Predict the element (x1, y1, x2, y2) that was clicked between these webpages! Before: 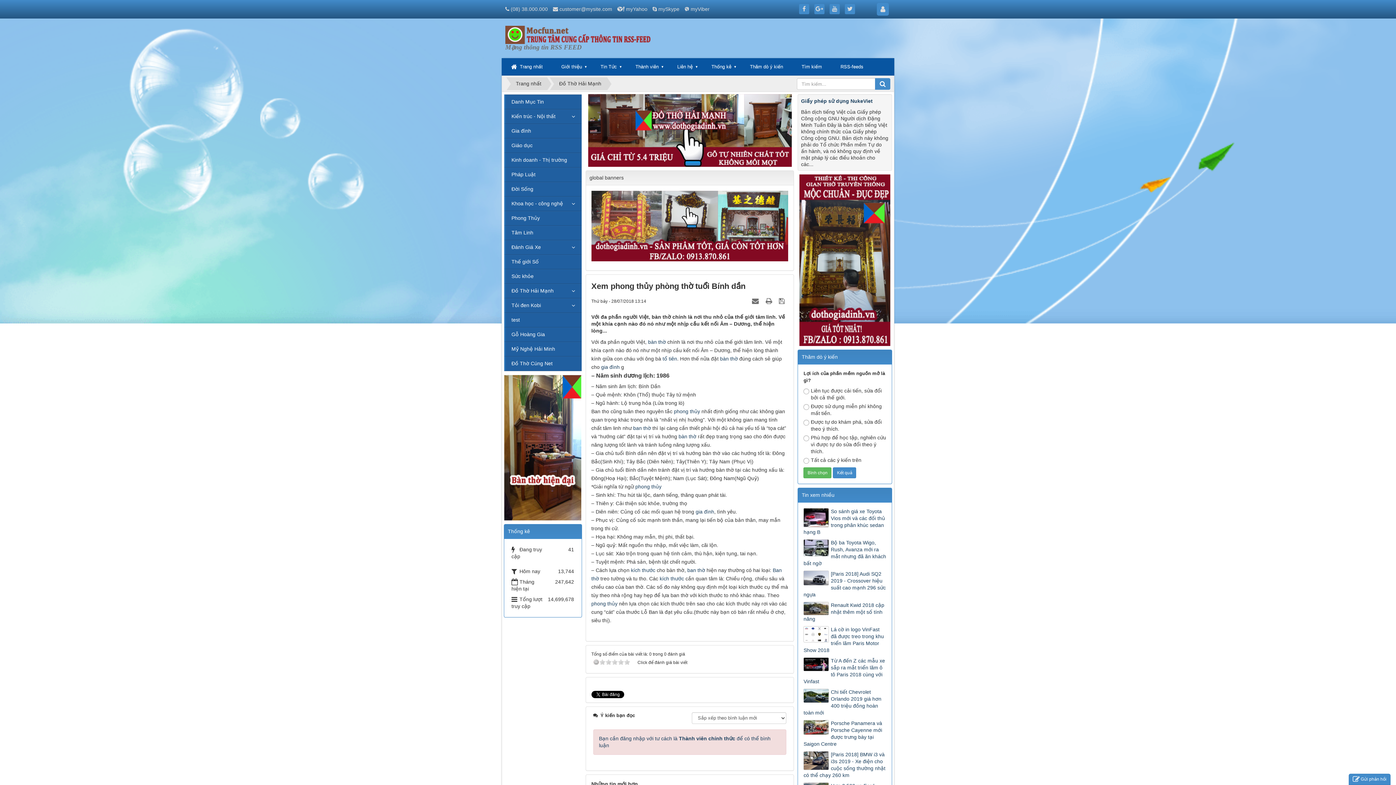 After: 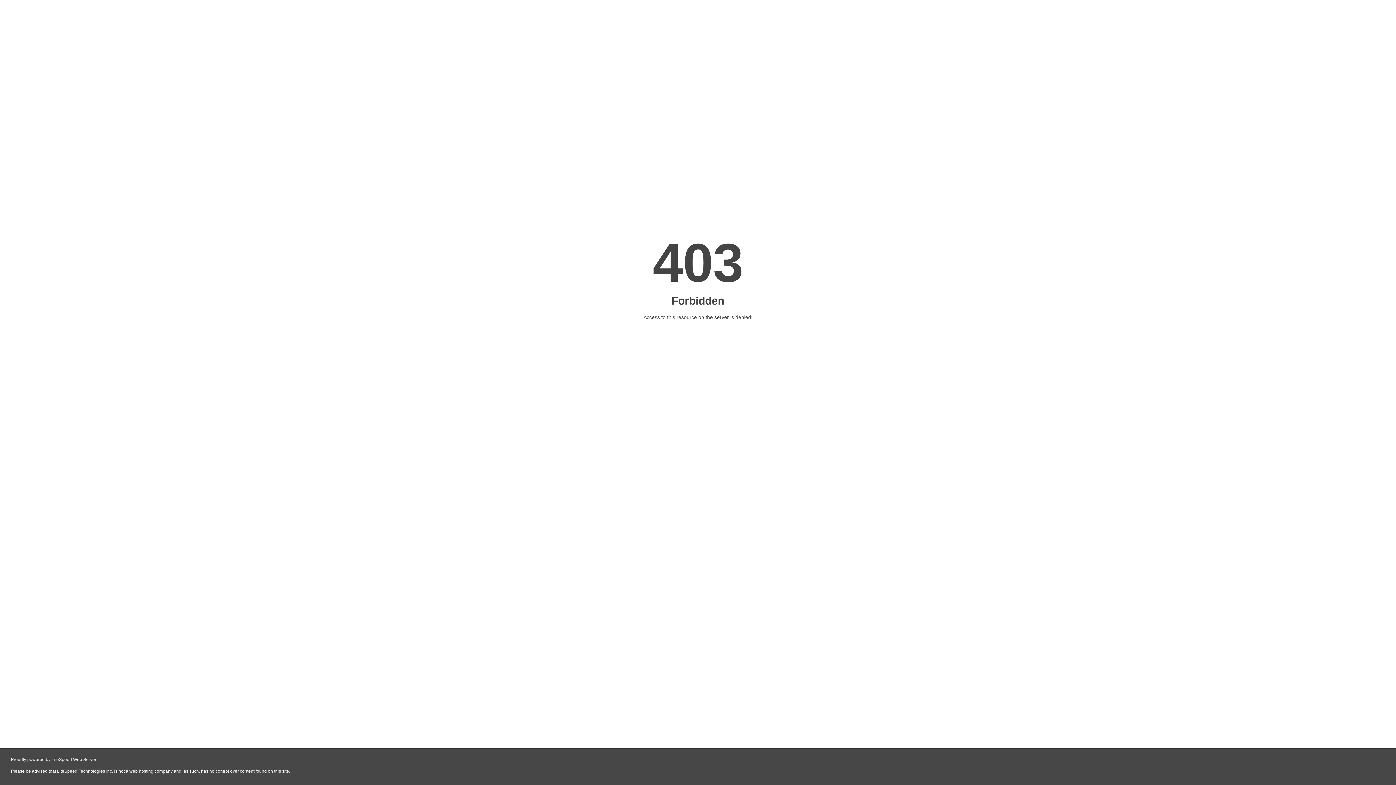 Action: label: bàn thờ bbox: (720, 355, 738, 361)